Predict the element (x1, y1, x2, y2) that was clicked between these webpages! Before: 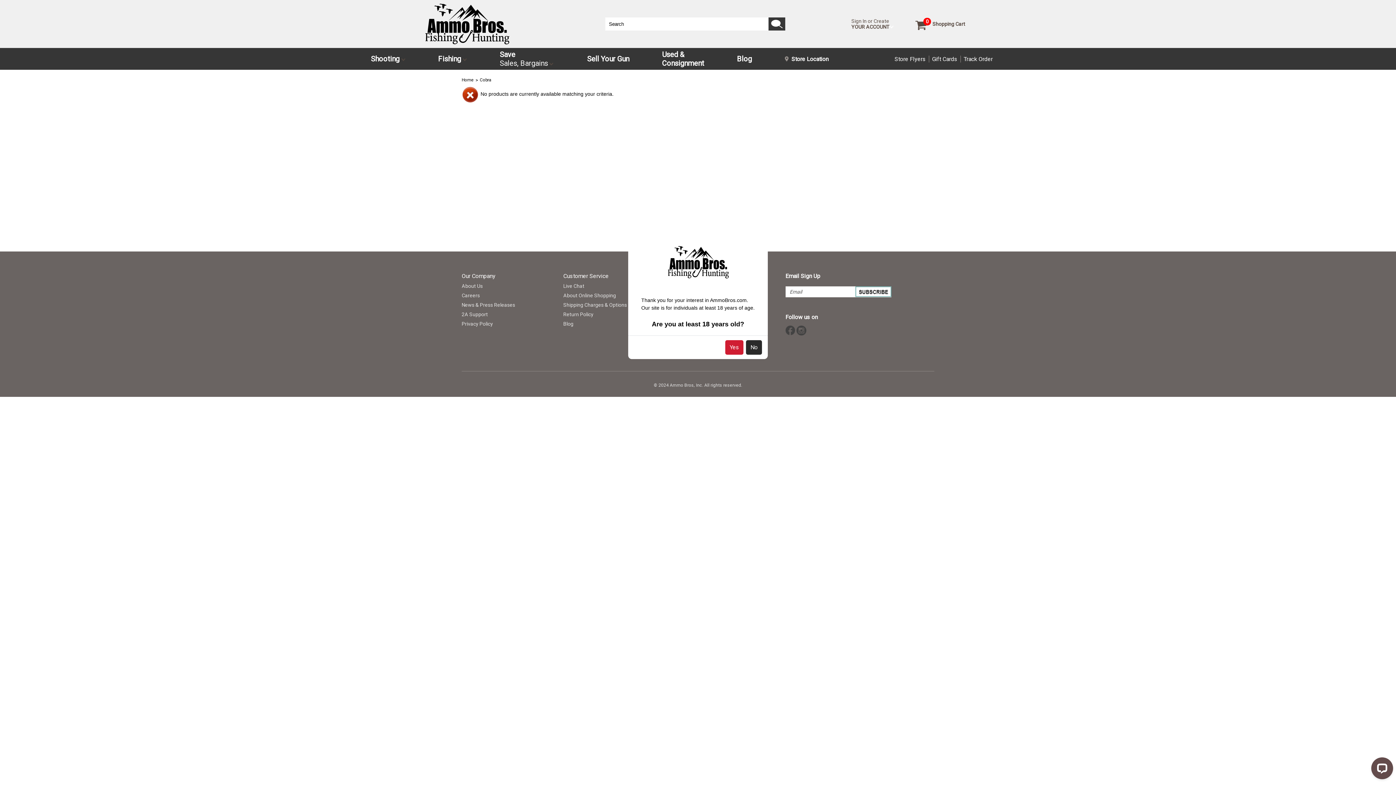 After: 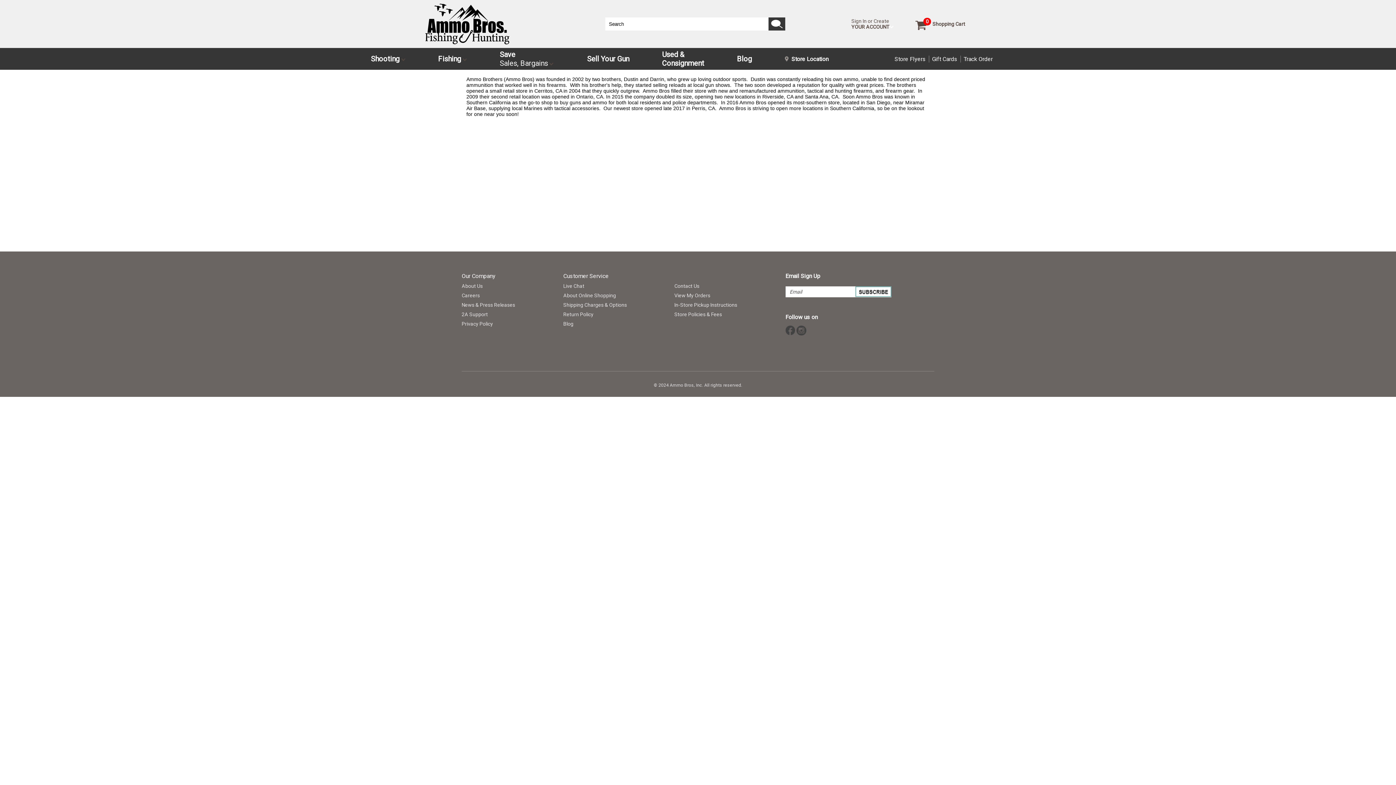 Action: bbox: (461, 281, 546, 290) label: About Us